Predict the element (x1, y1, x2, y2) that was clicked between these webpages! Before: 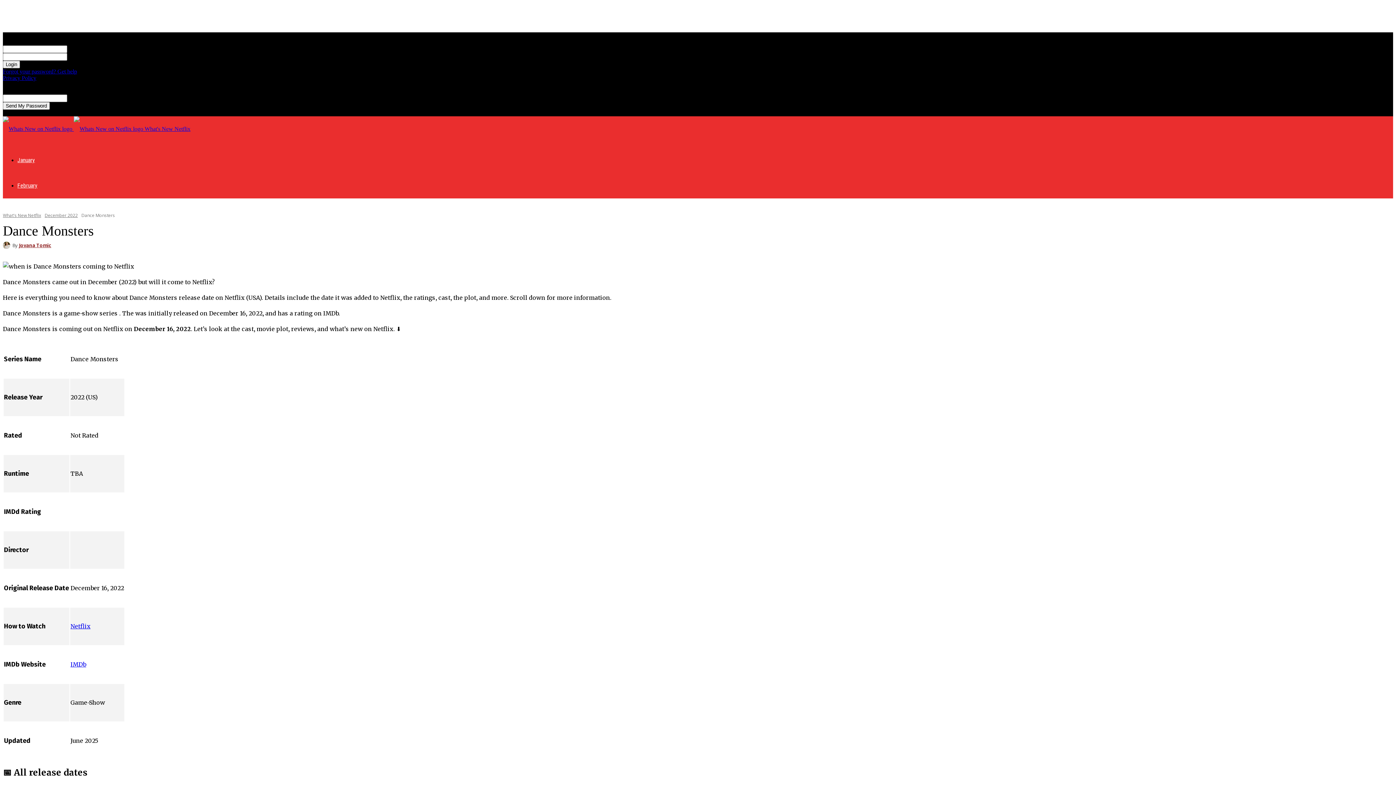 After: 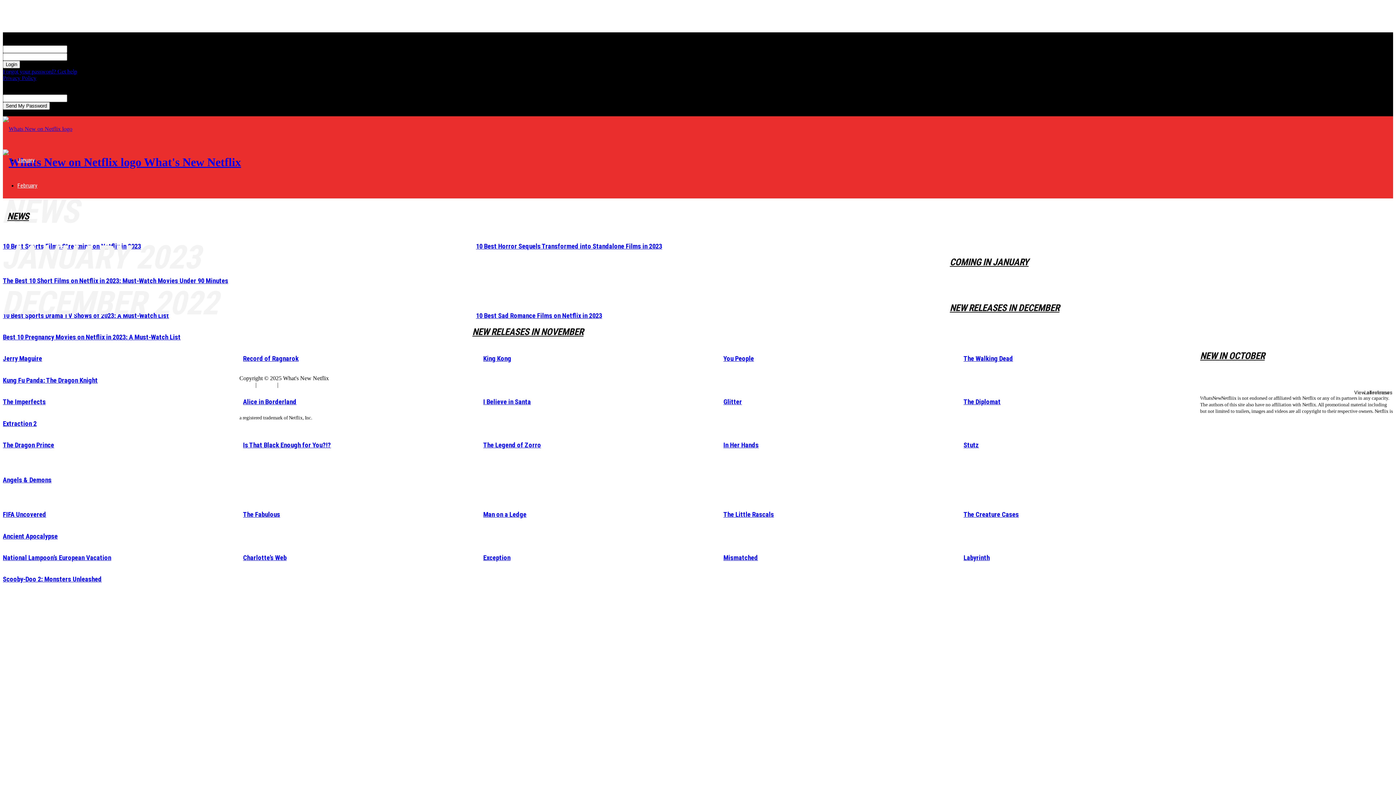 Action: label: What's New Netflix bbox: (2, 212, 41, 218)